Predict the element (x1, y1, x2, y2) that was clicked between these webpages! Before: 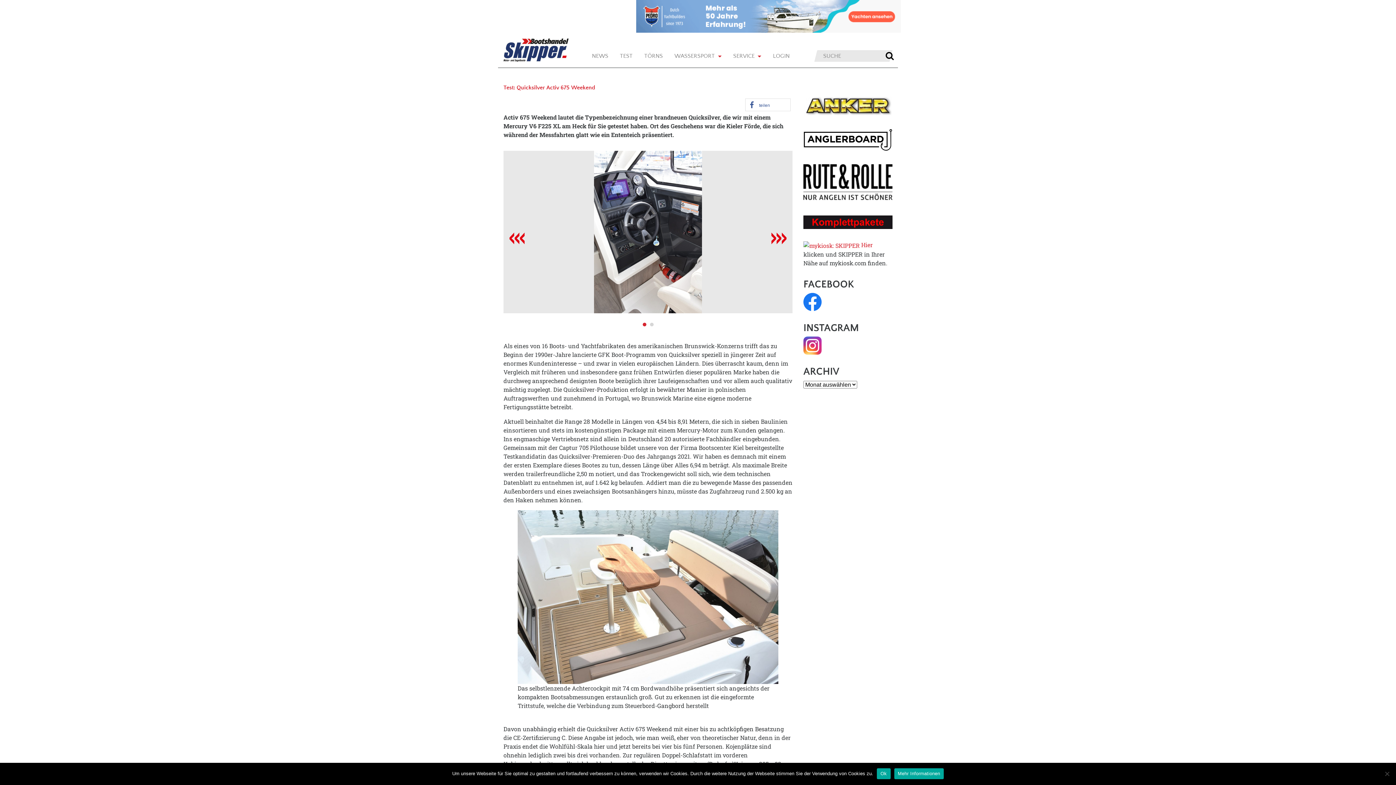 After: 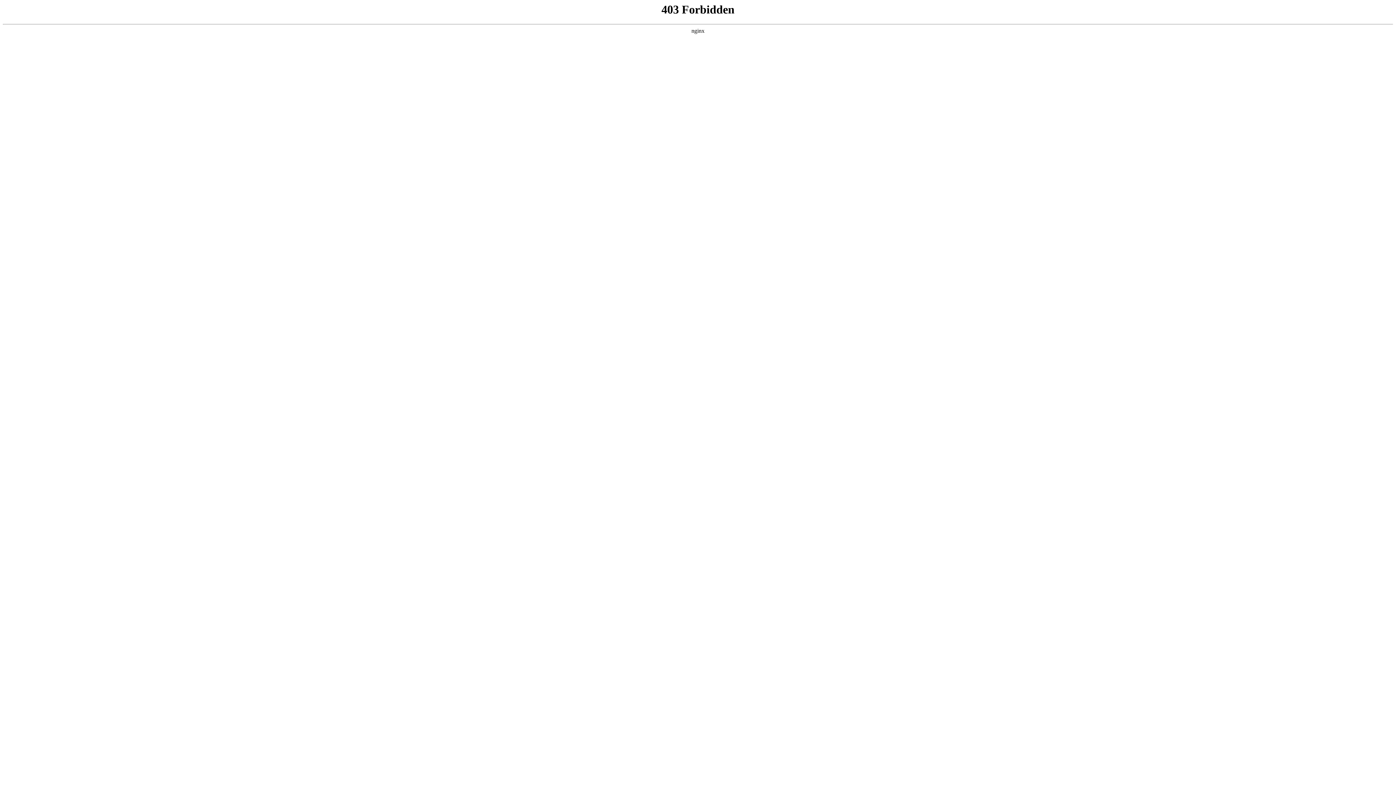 Action: bbox: (803, 135, 892, 143)